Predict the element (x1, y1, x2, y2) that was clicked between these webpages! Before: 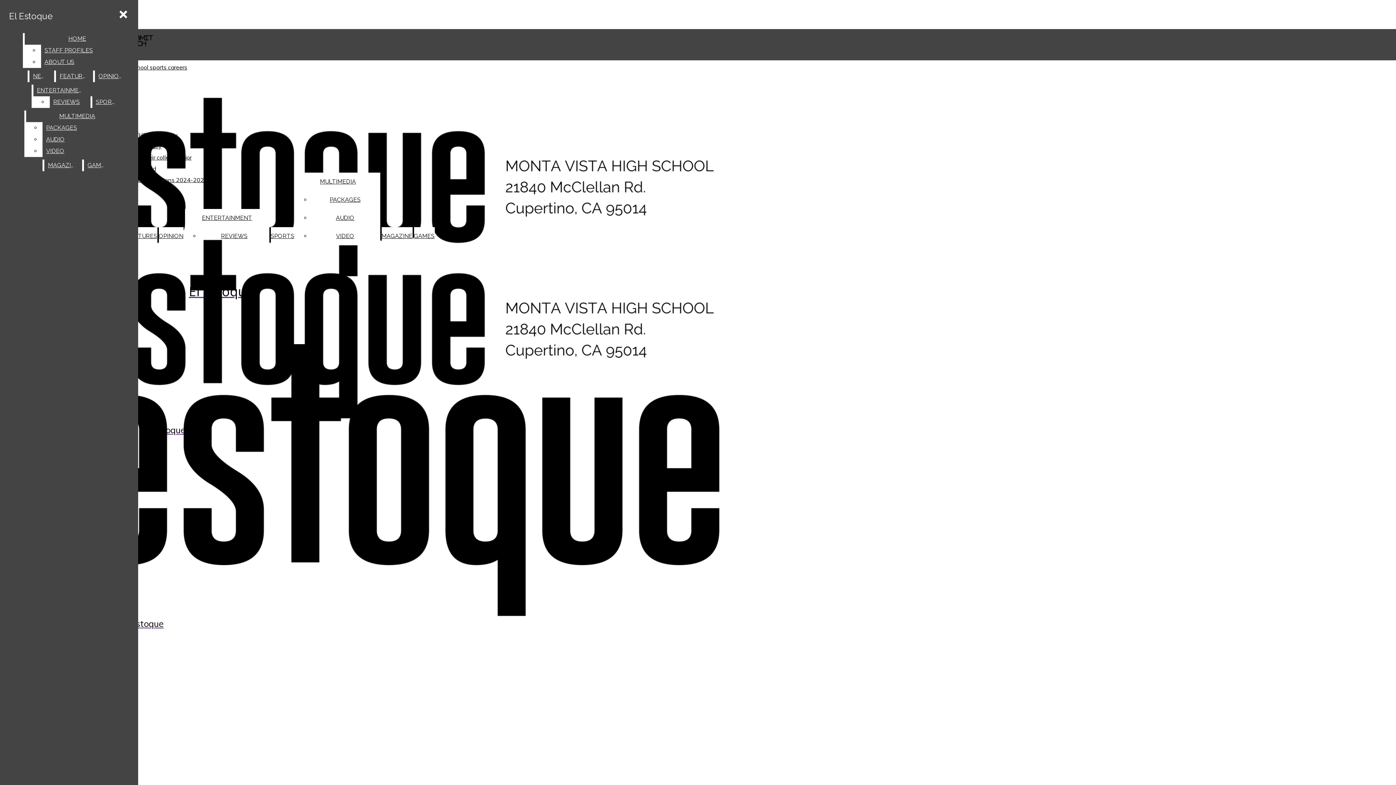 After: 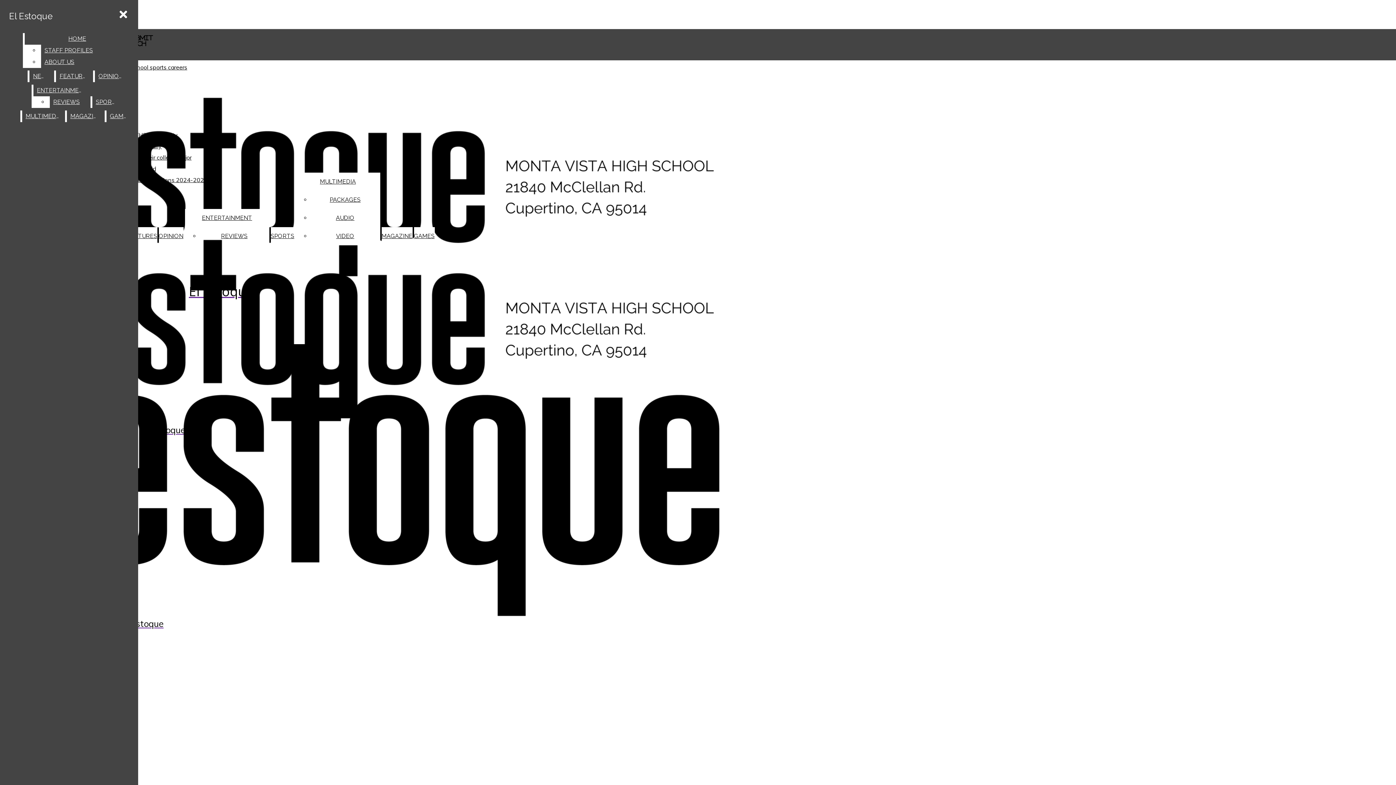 Action: label: VIDEO bbox: (42, 145, 128, 157)